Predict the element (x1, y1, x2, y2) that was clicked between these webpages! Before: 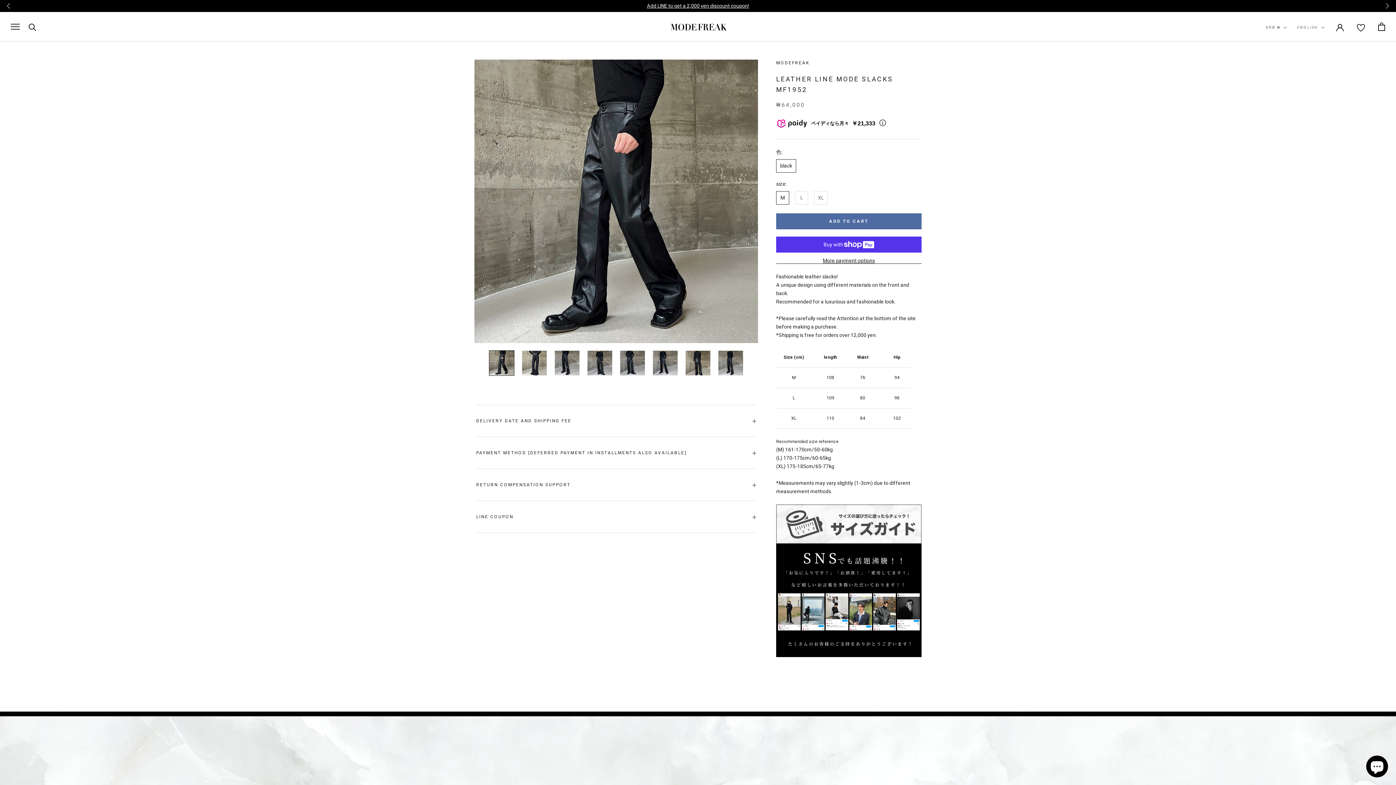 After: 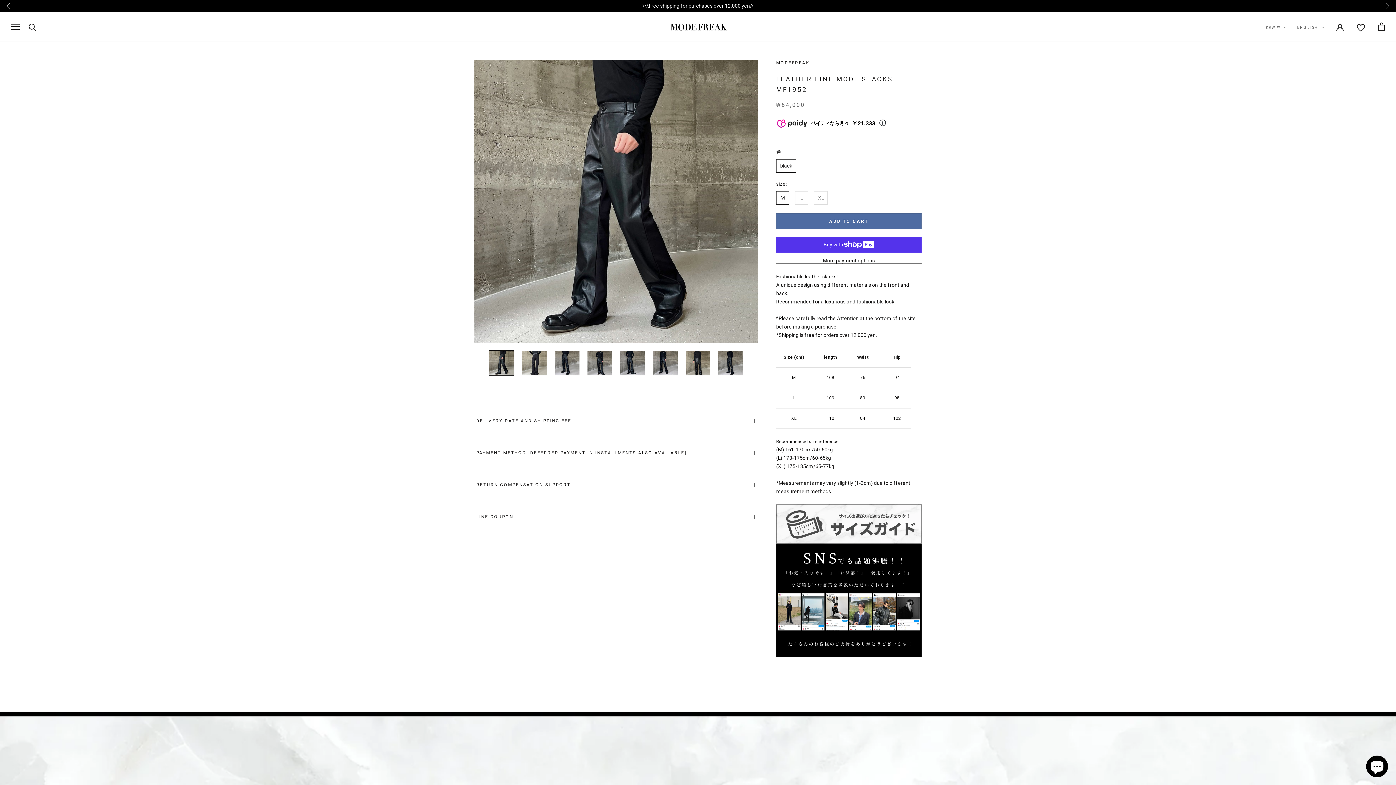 Action: bbox: (1353, 18, 1369, 34)